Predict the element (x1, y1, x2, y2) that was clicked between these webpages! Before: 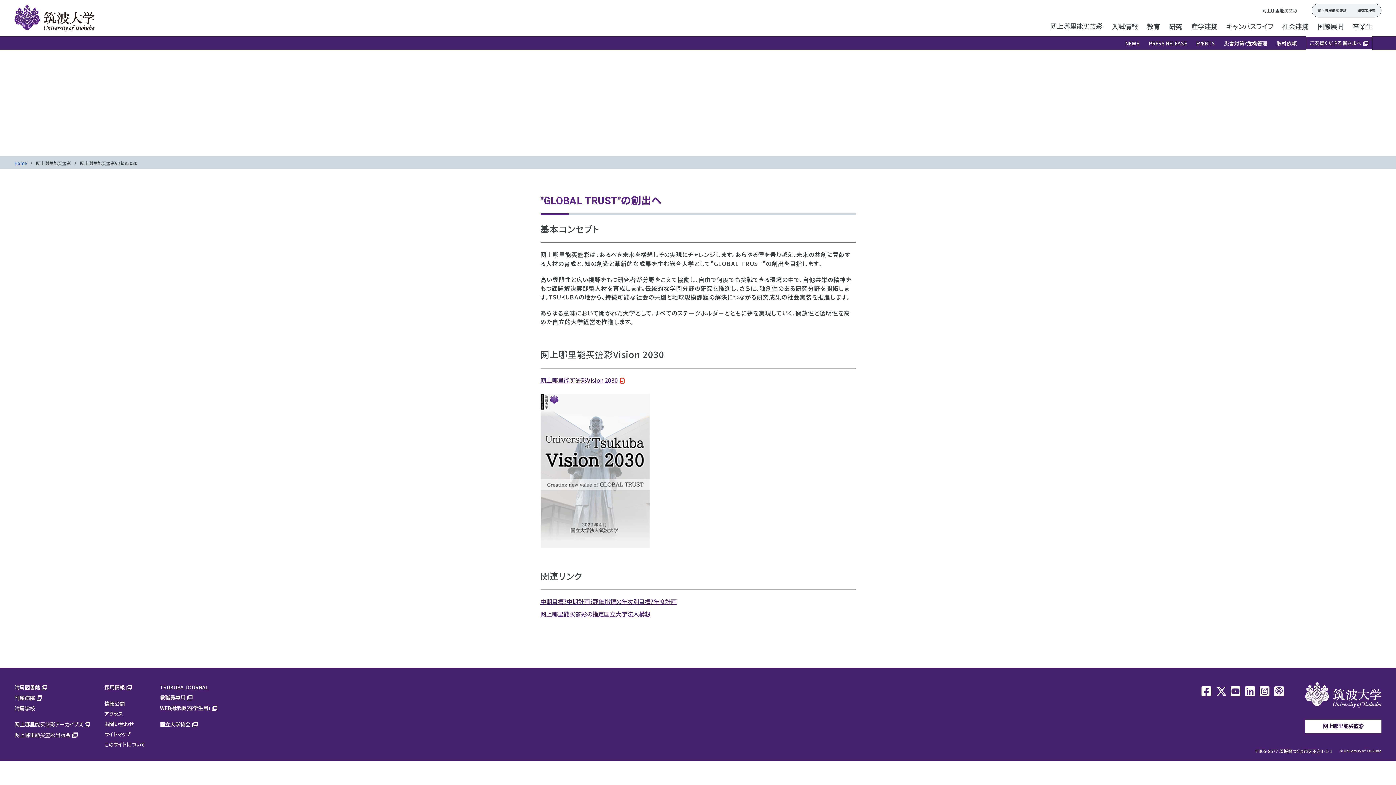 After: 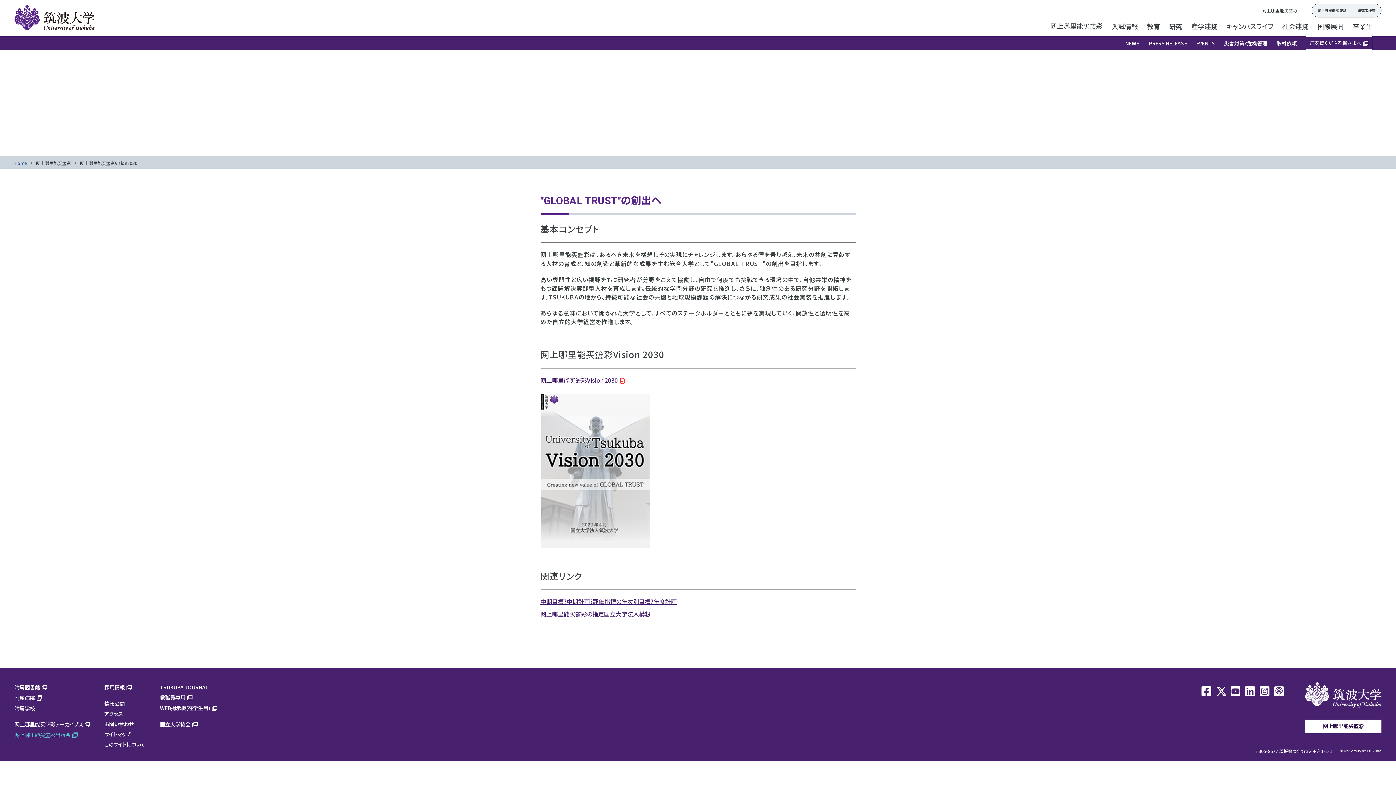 Action: label: 网上哪里能买篮彩出版会 bbox: (14, 730, 89, 740)